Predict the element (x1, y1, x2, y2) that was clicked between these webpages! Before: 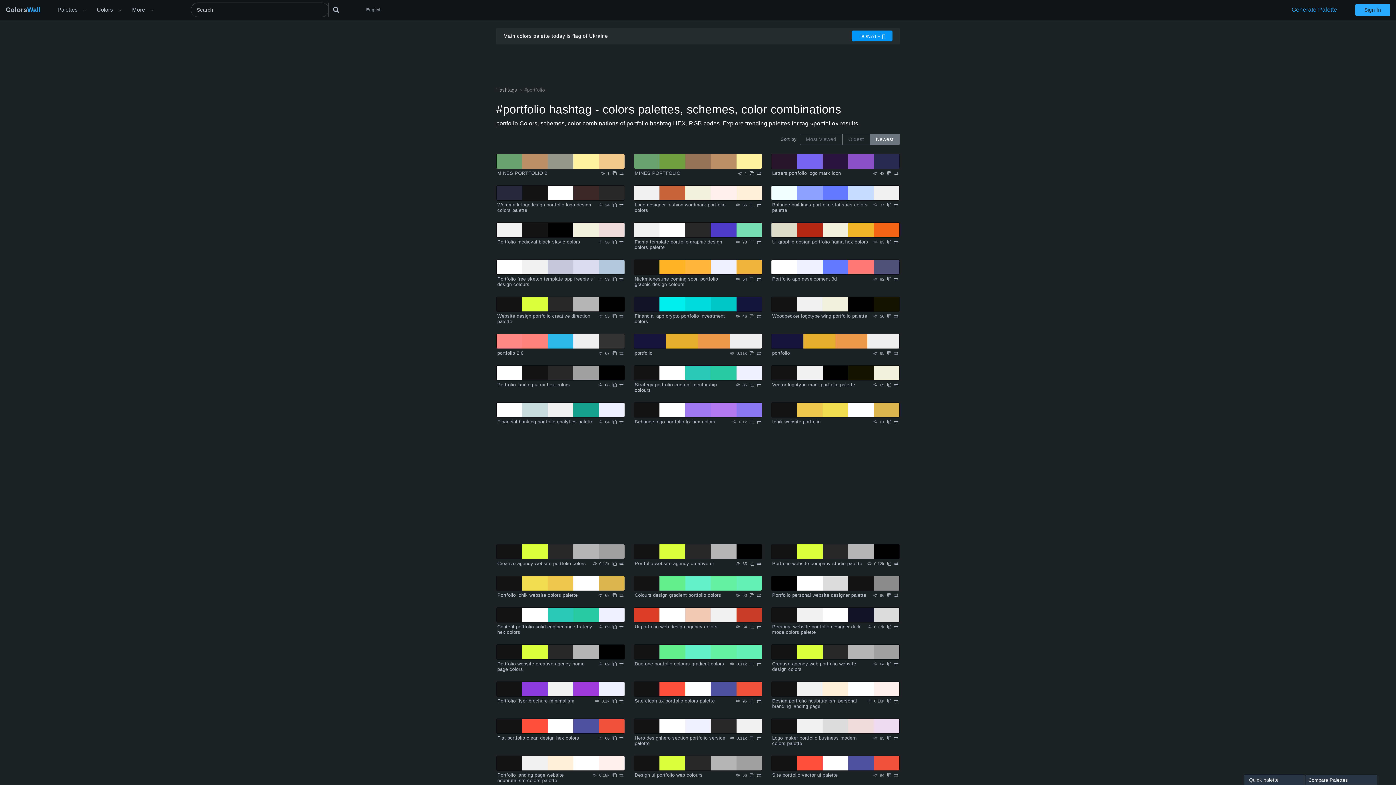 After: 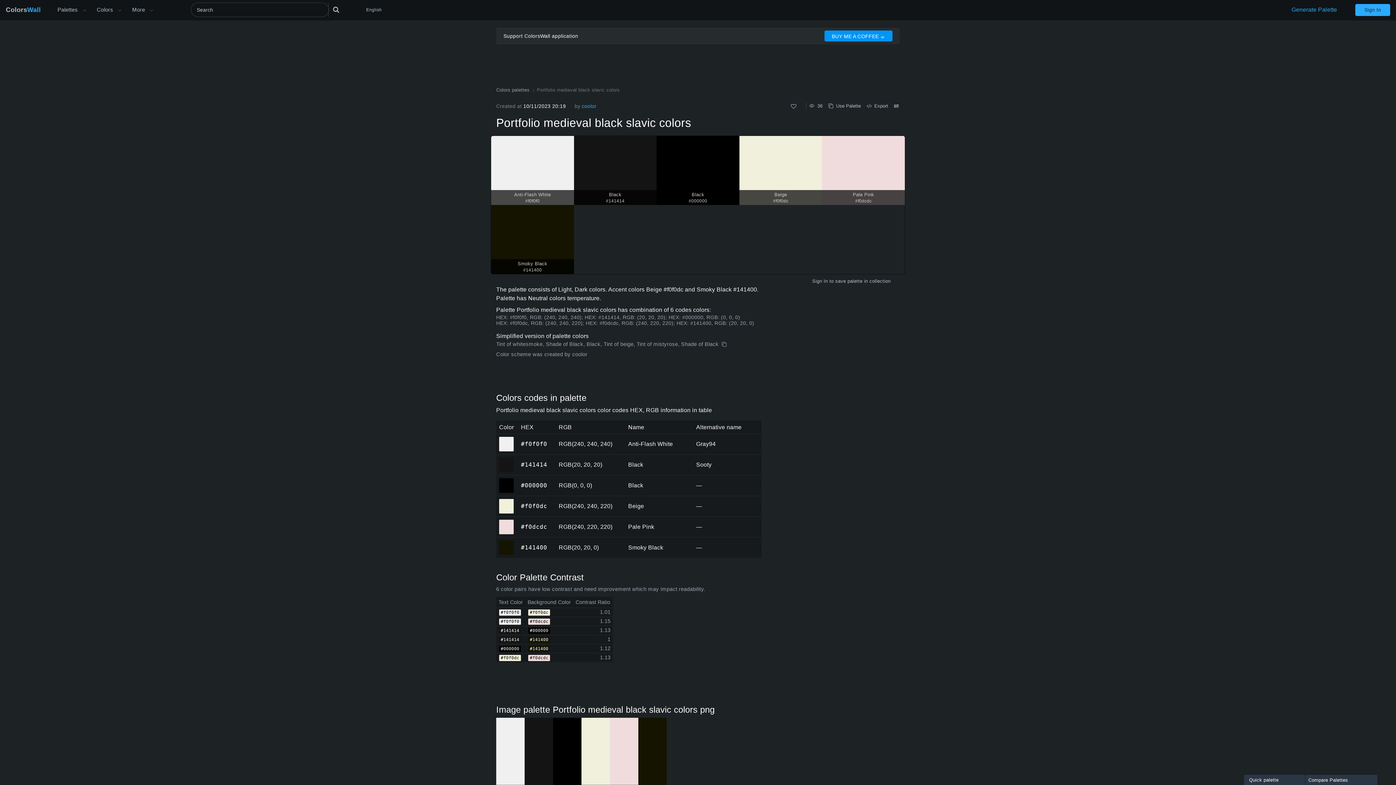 Action: bbox: (496, 222, 625, 237)